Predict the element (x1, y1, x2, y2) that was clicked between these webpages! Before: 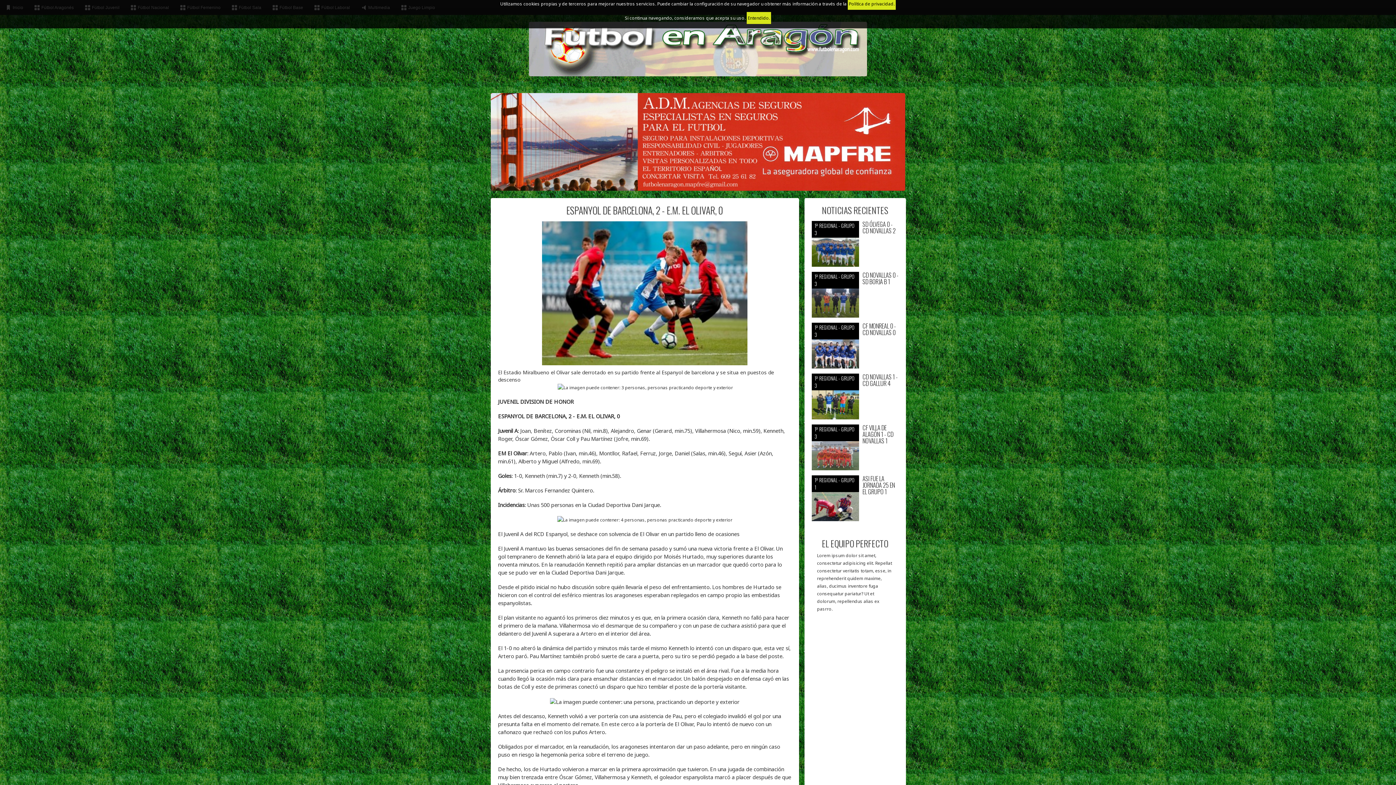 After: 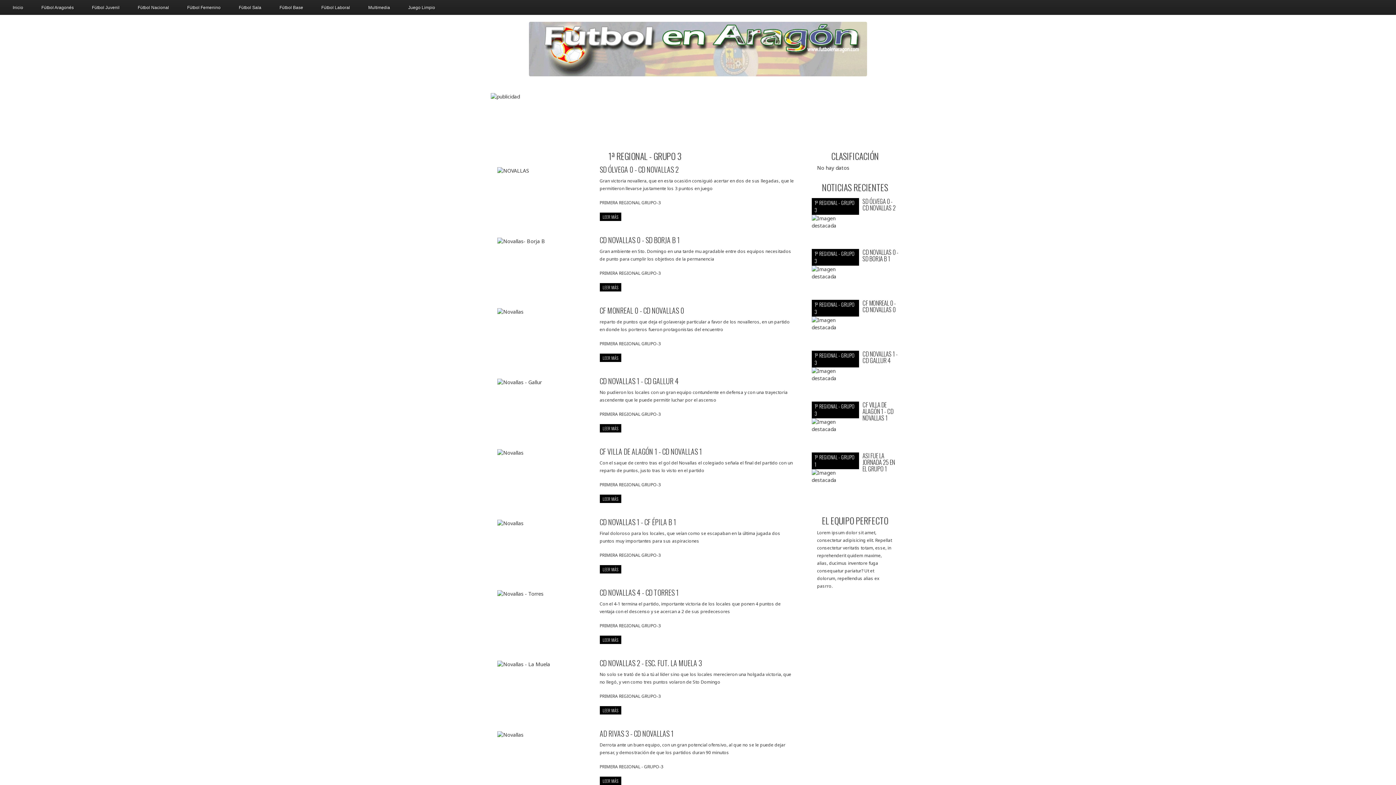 Action: label: 1ª REGIONAL - GRUPO 3 bbox: (814, 272, 854, 287)